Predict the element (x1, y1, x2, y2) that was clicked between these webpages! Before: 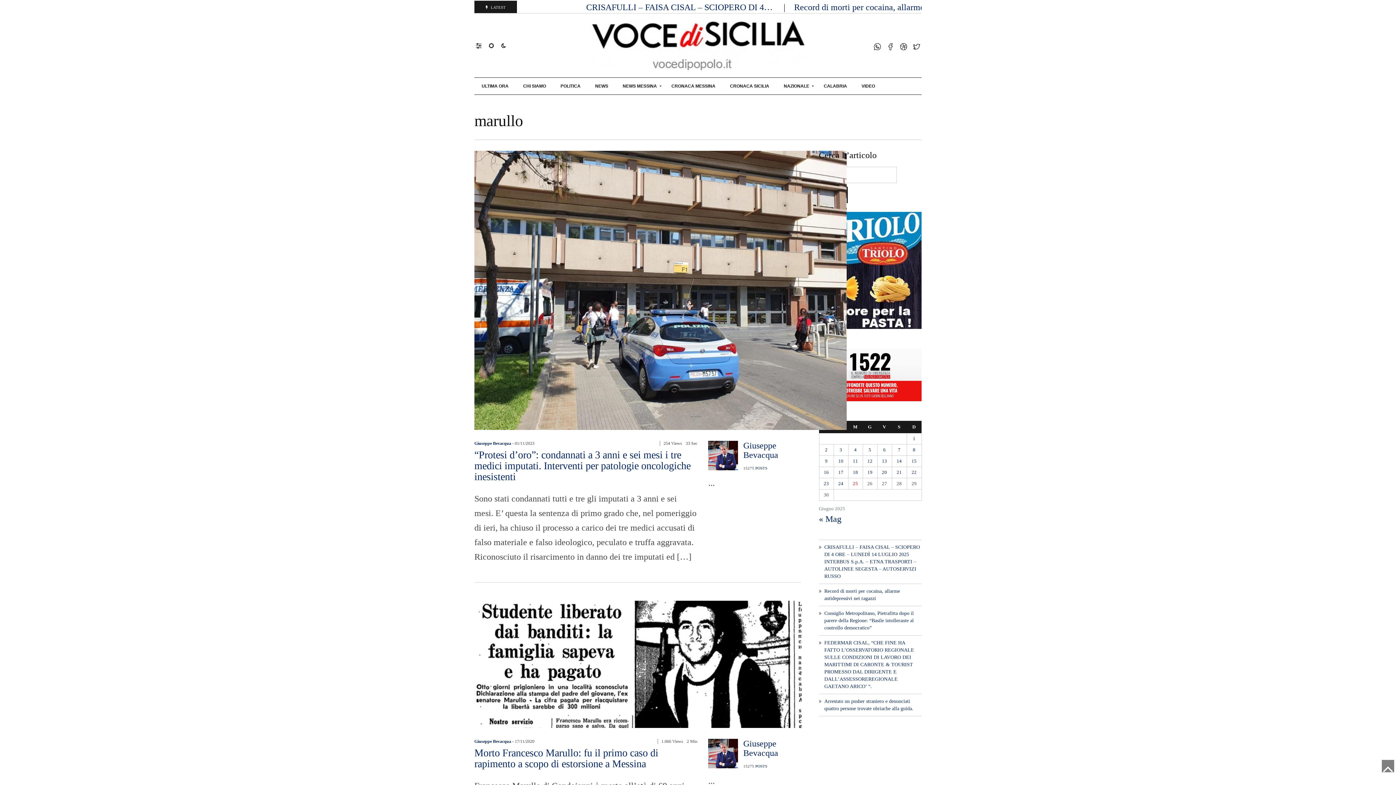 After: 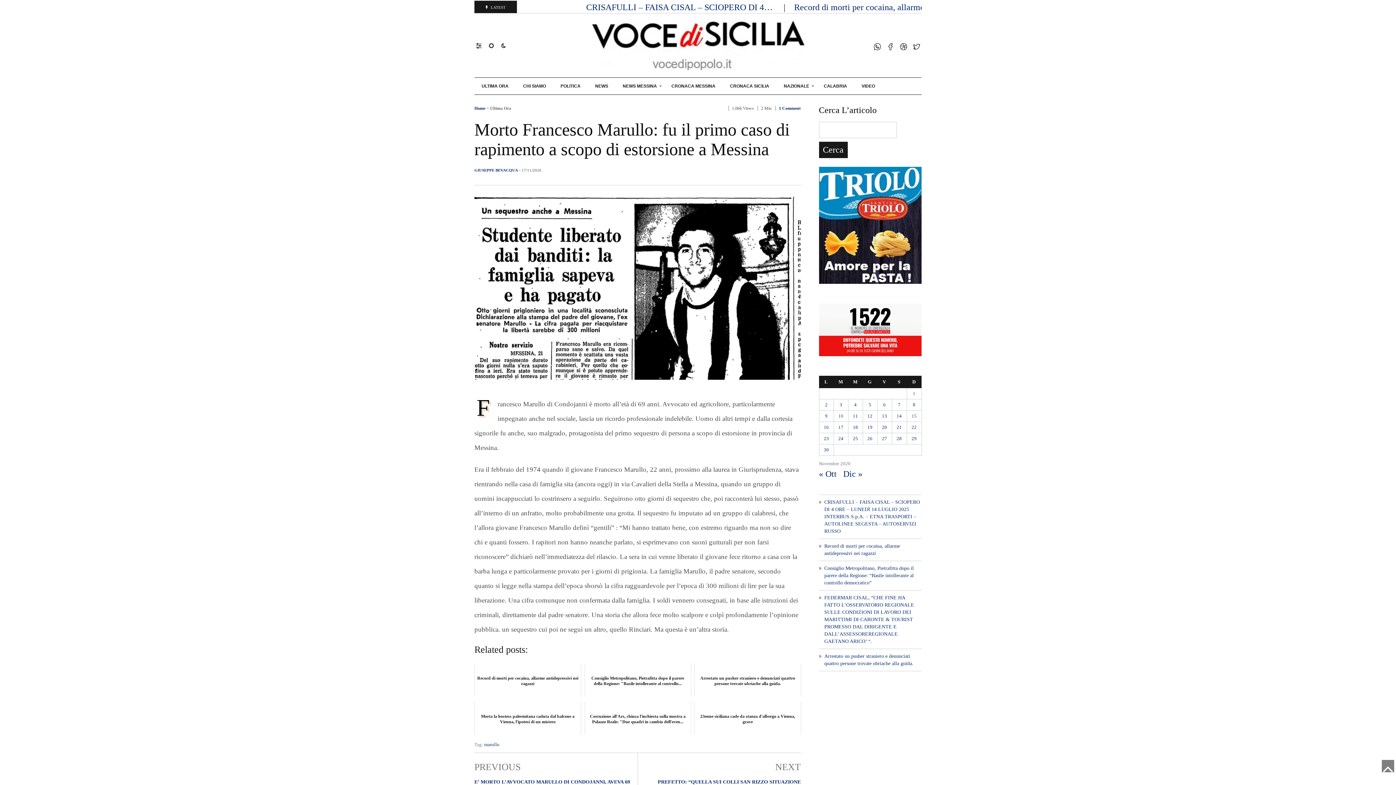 Action: label: Morto Francesco Marullo: fu il primo caso di rapimento a scopo di estorsione a Messina bbox: (474, 747, 658, 769)